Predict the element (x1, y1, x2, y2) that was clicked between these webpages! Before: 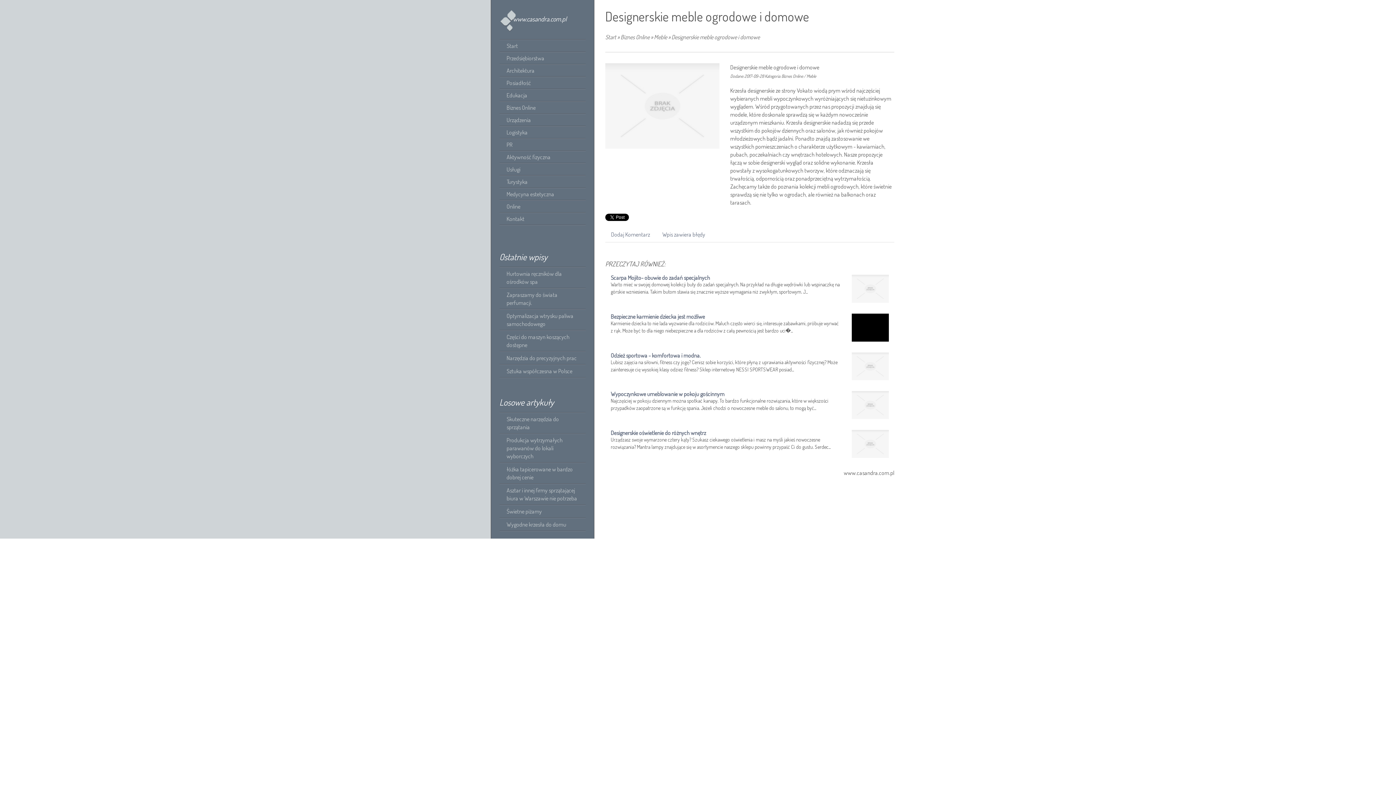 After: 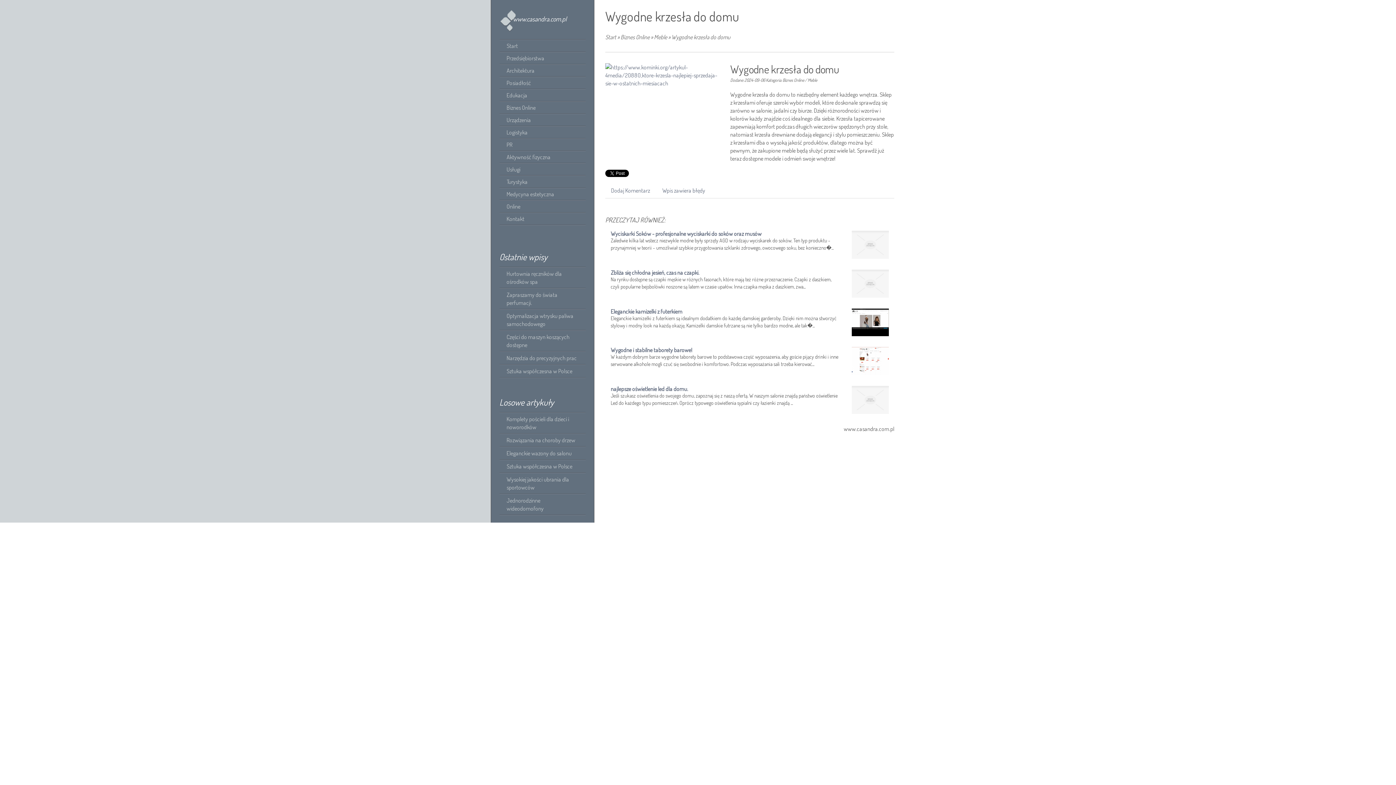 Action: bbox: (499, 518, 585, 531) label: Wygodne krzesła do domu